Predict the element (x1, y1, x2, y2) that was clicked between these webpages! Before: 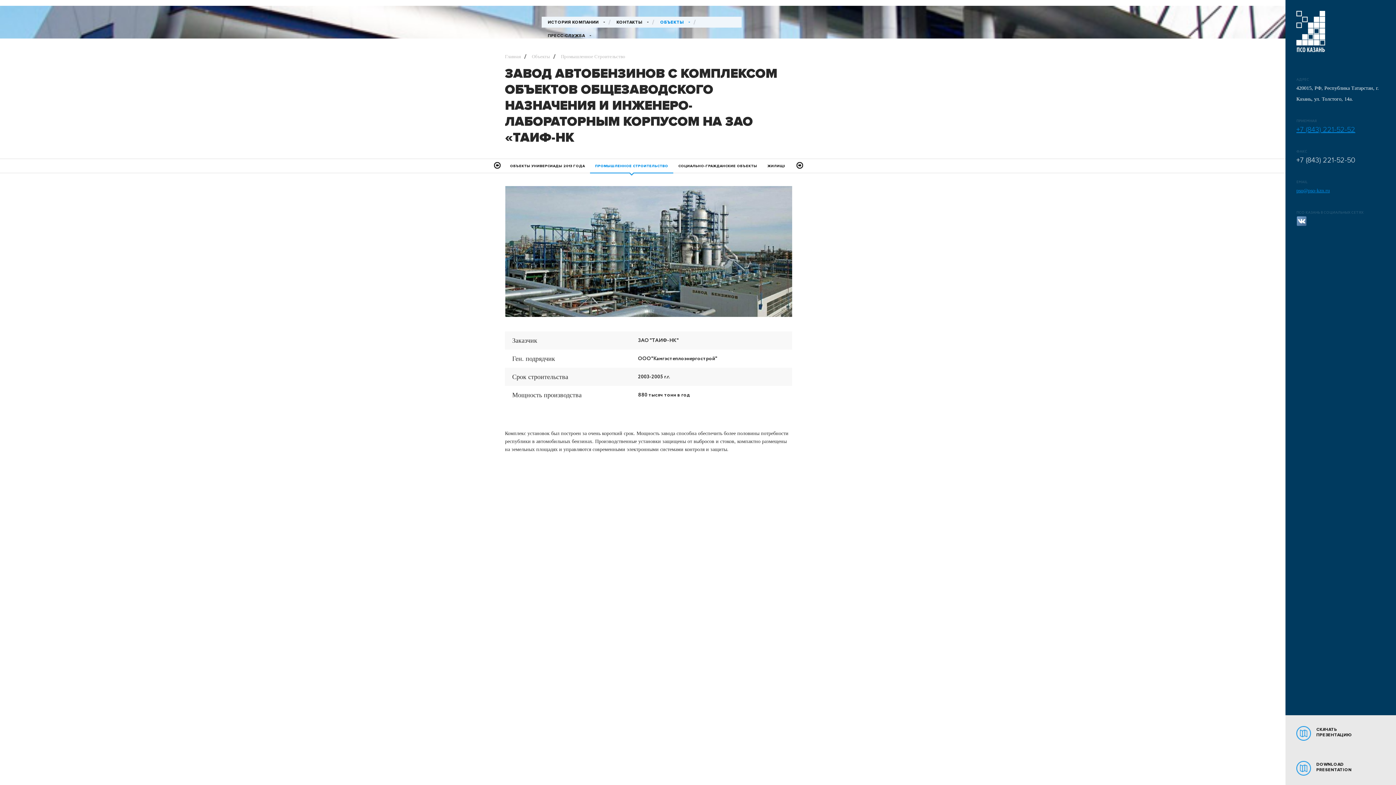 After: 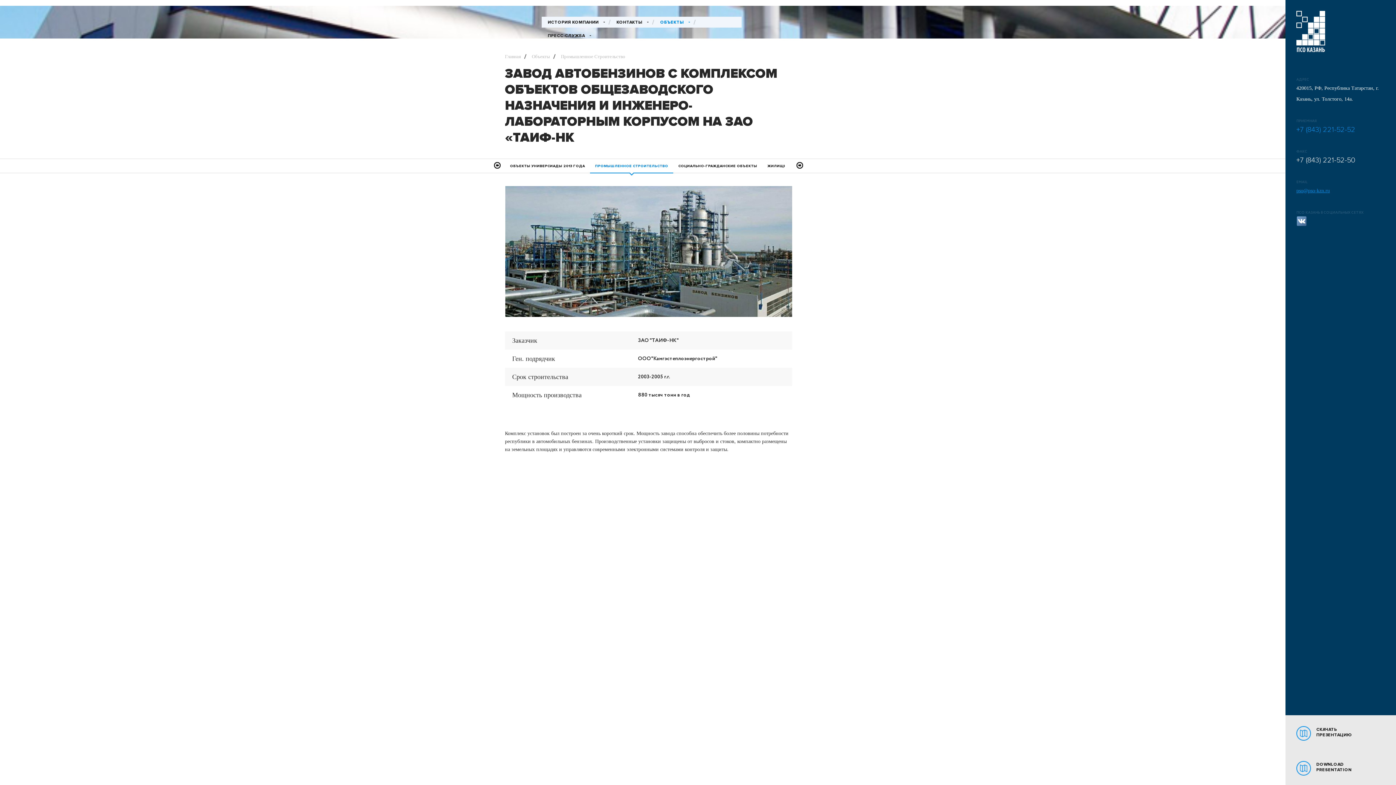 Action: bbox: (1296, 125, 1355, 134) label: +7 (843) 221-52-52